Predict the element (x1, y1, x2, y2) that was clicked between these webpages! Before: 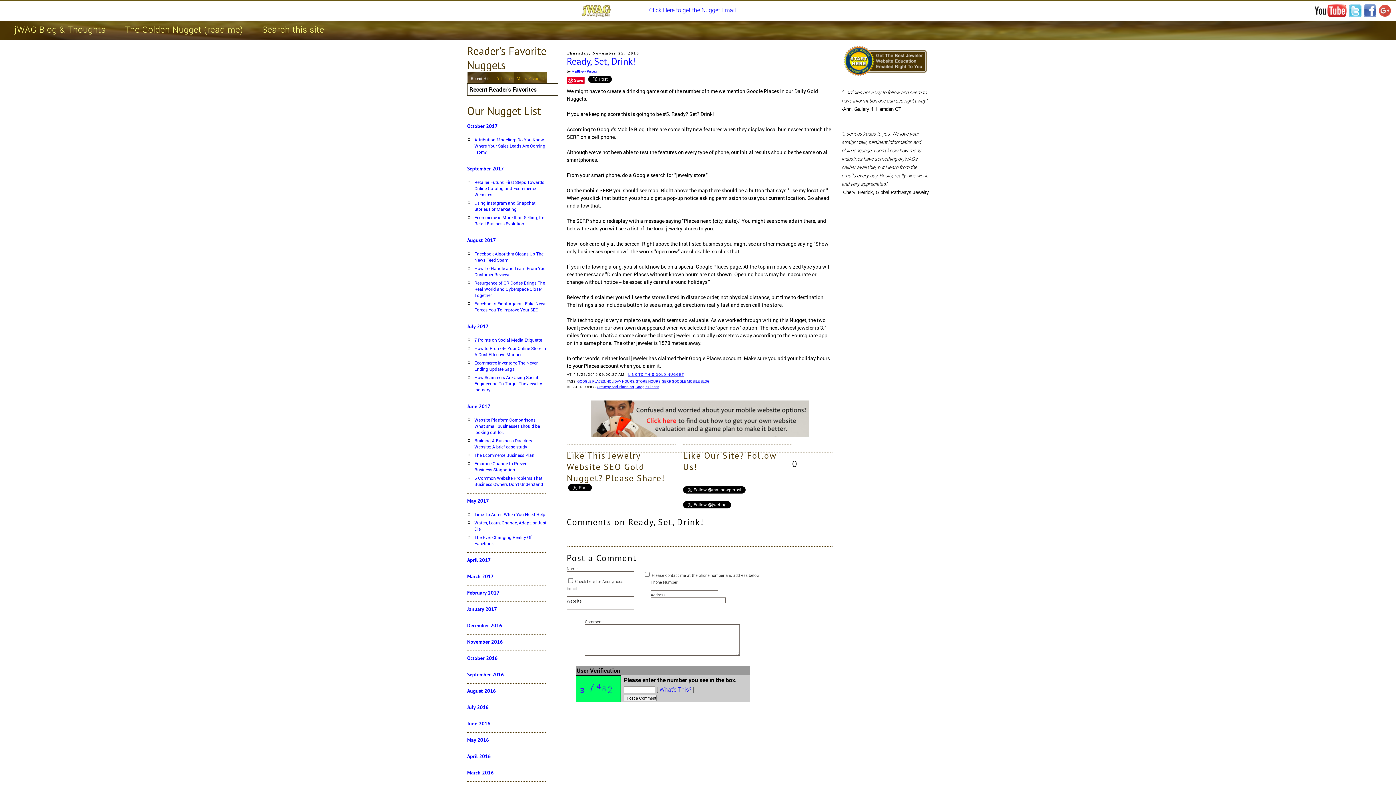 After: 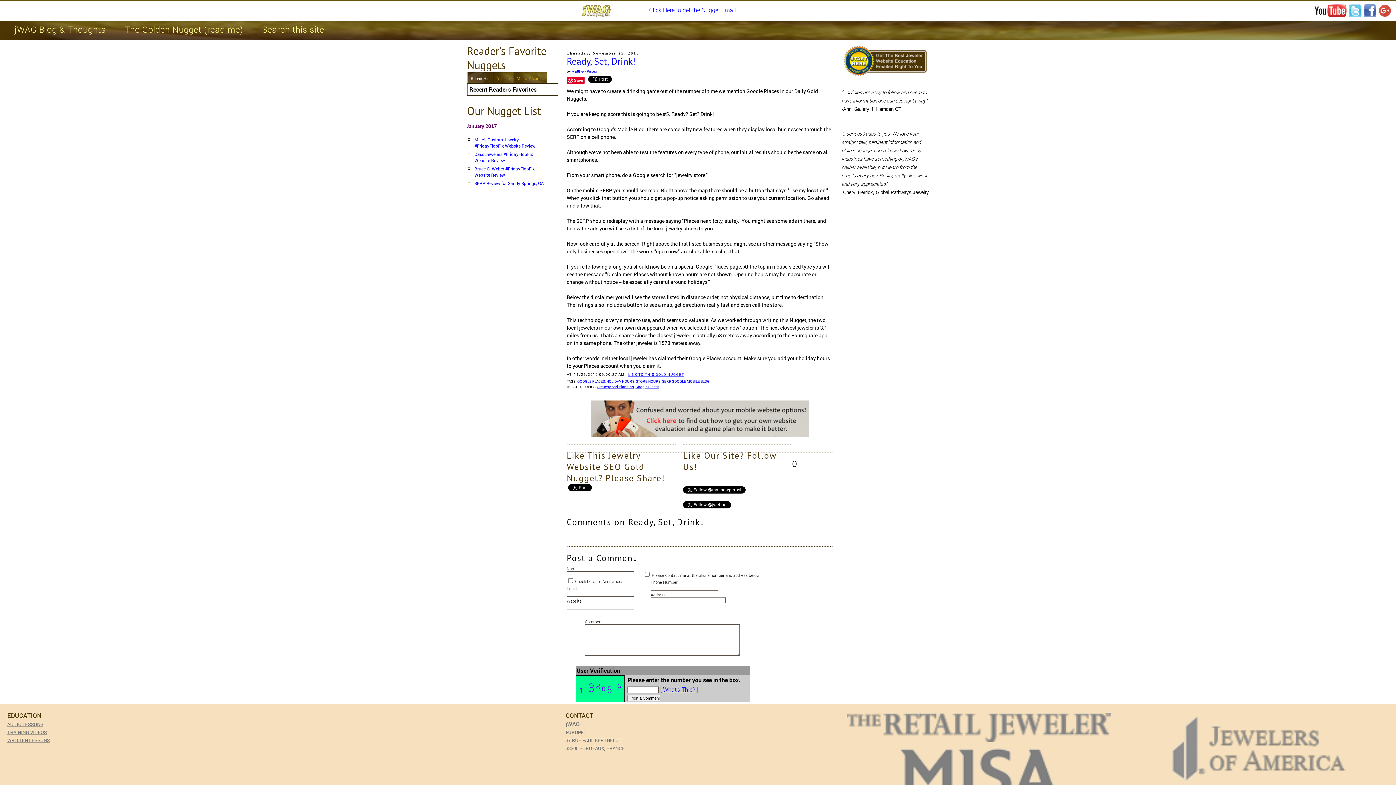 Action: bbox: (467, 606, 547, 612) label: January 2017